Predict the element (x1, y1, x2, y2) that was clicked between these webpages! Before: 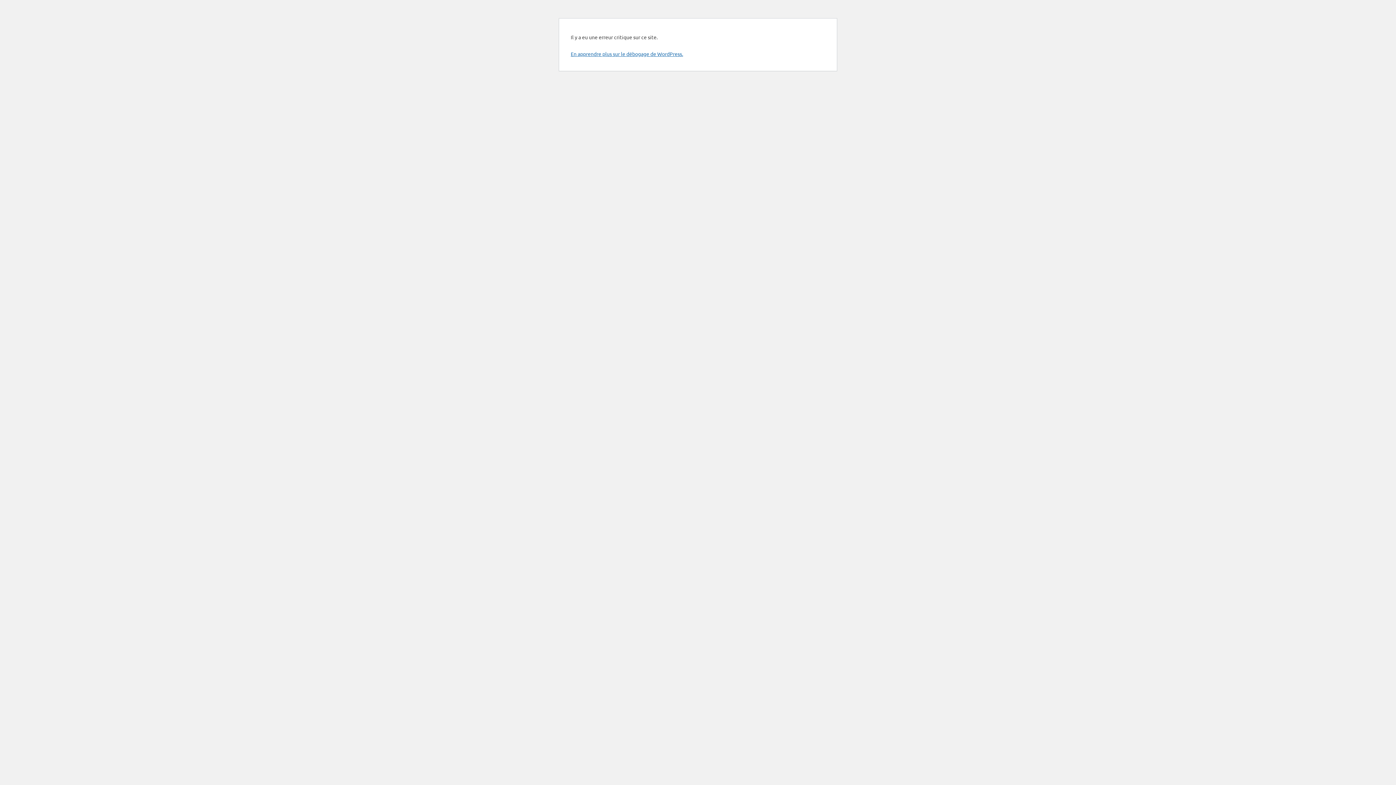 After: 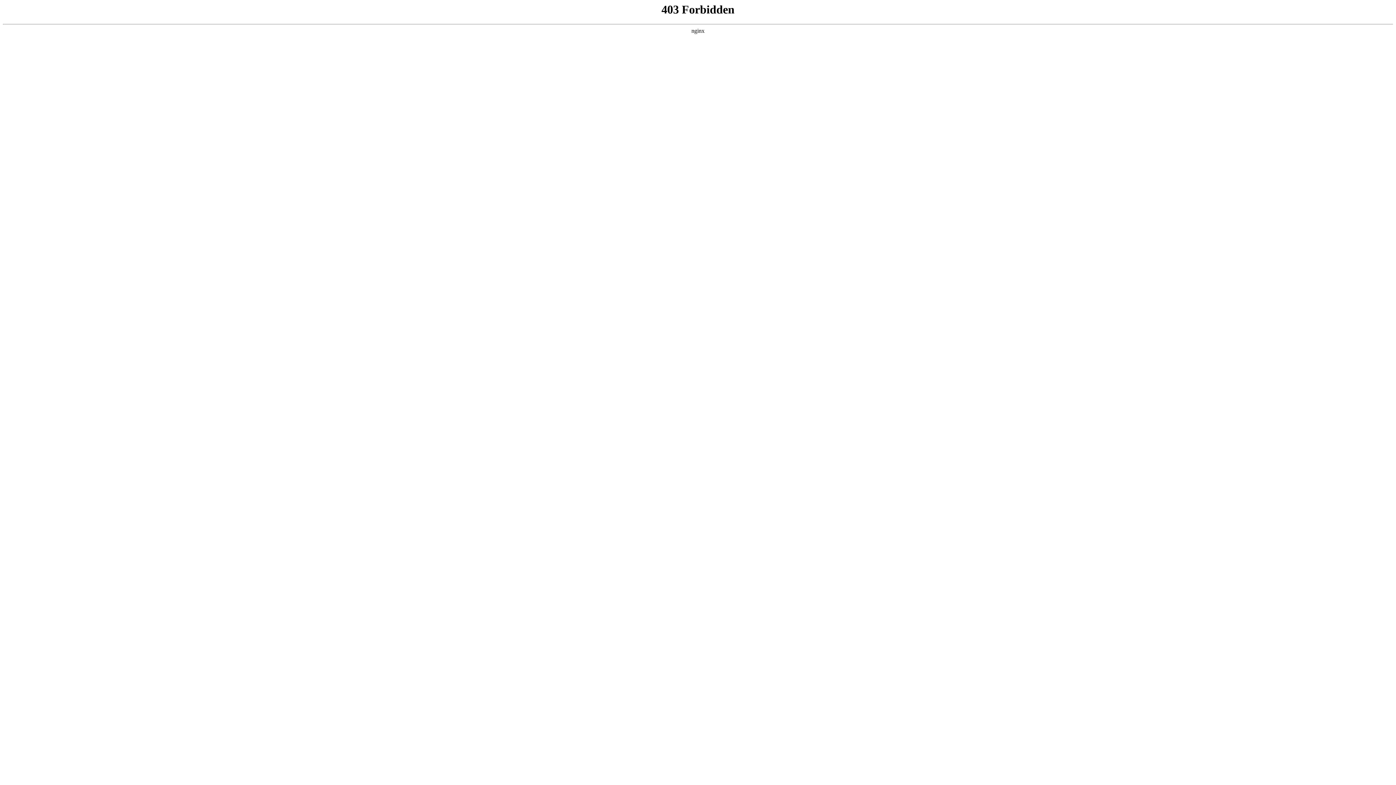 Action: label: En apprendre plus sur le débogage de WordPress. bbox: (570, 50, 683, 57)